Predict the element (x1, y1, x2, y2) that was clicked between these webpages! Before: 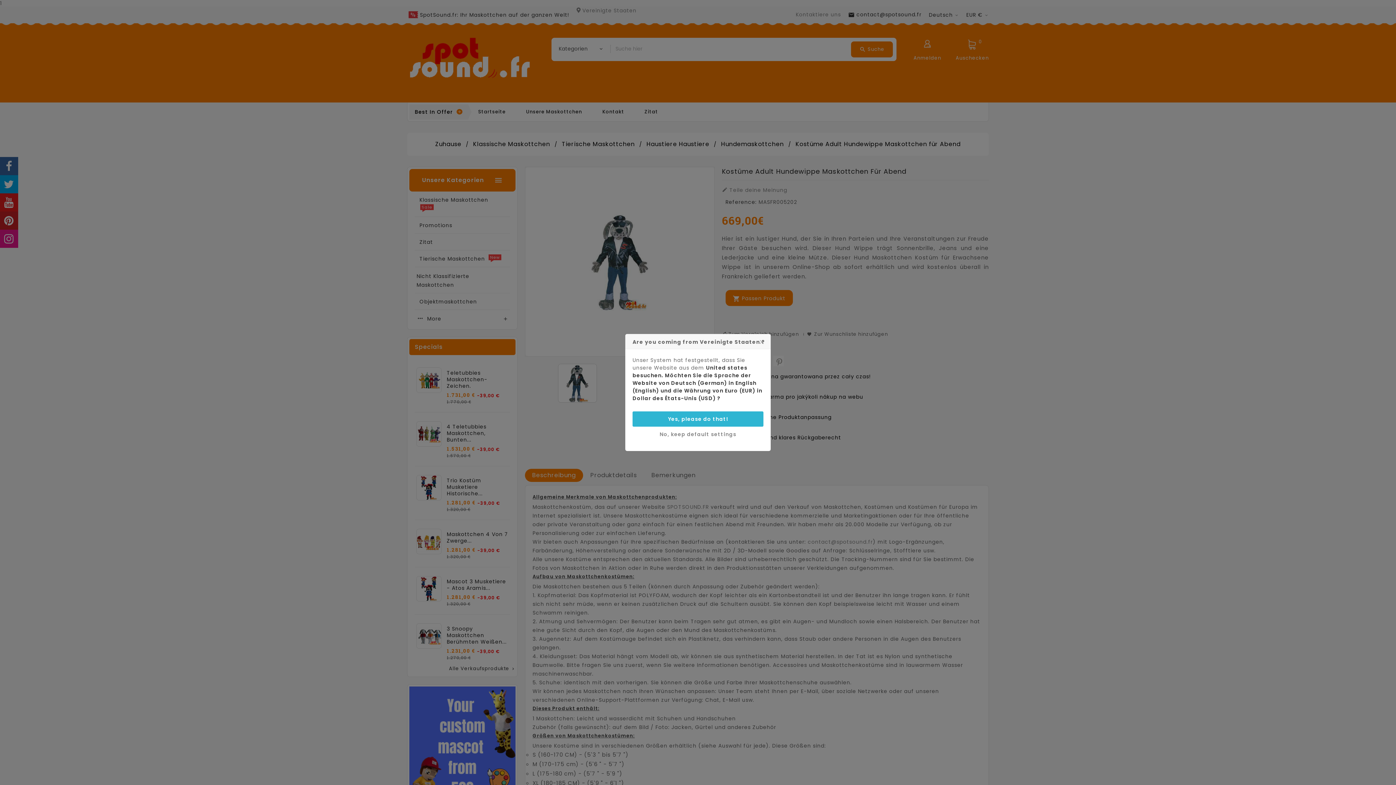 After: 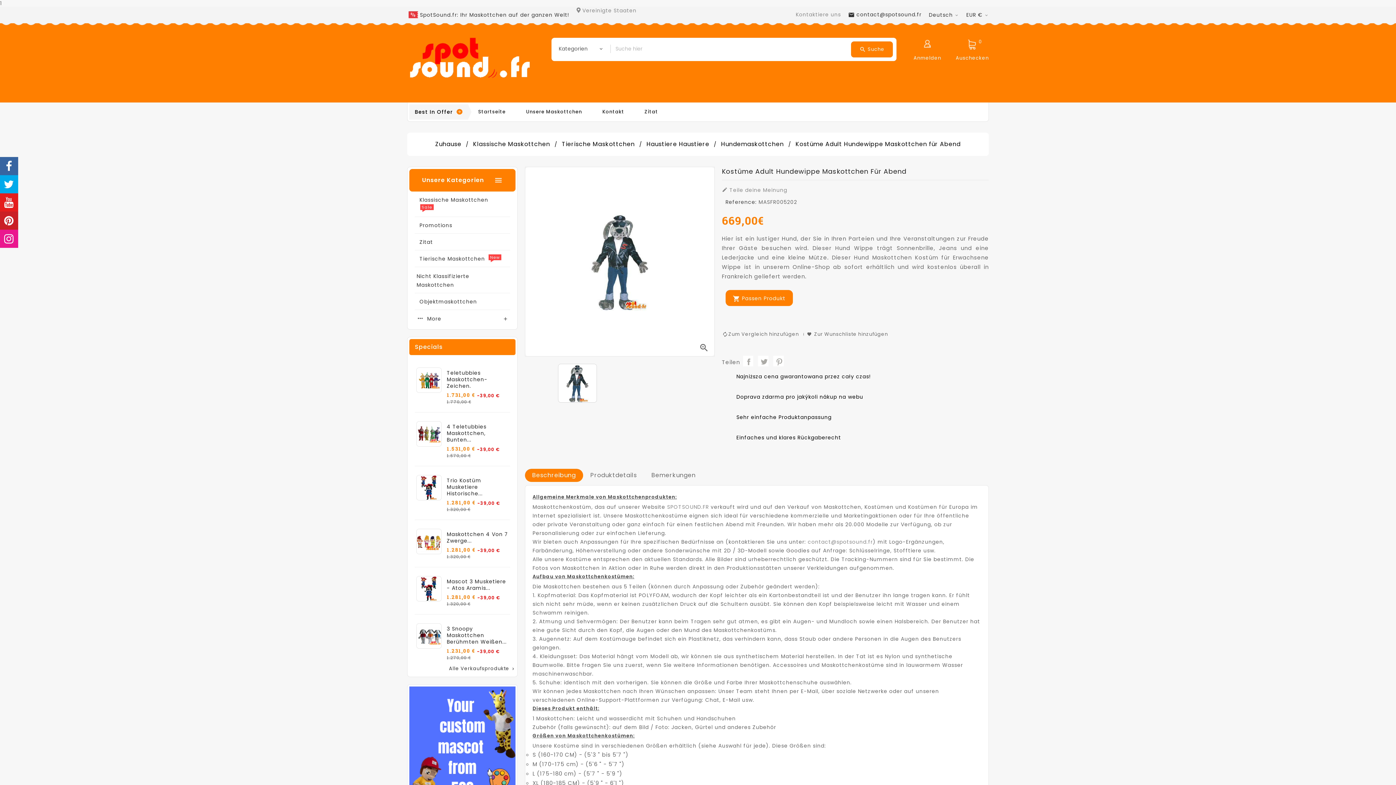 Action: bbox: (632, 426, 763, 442) label: No, keep default settings